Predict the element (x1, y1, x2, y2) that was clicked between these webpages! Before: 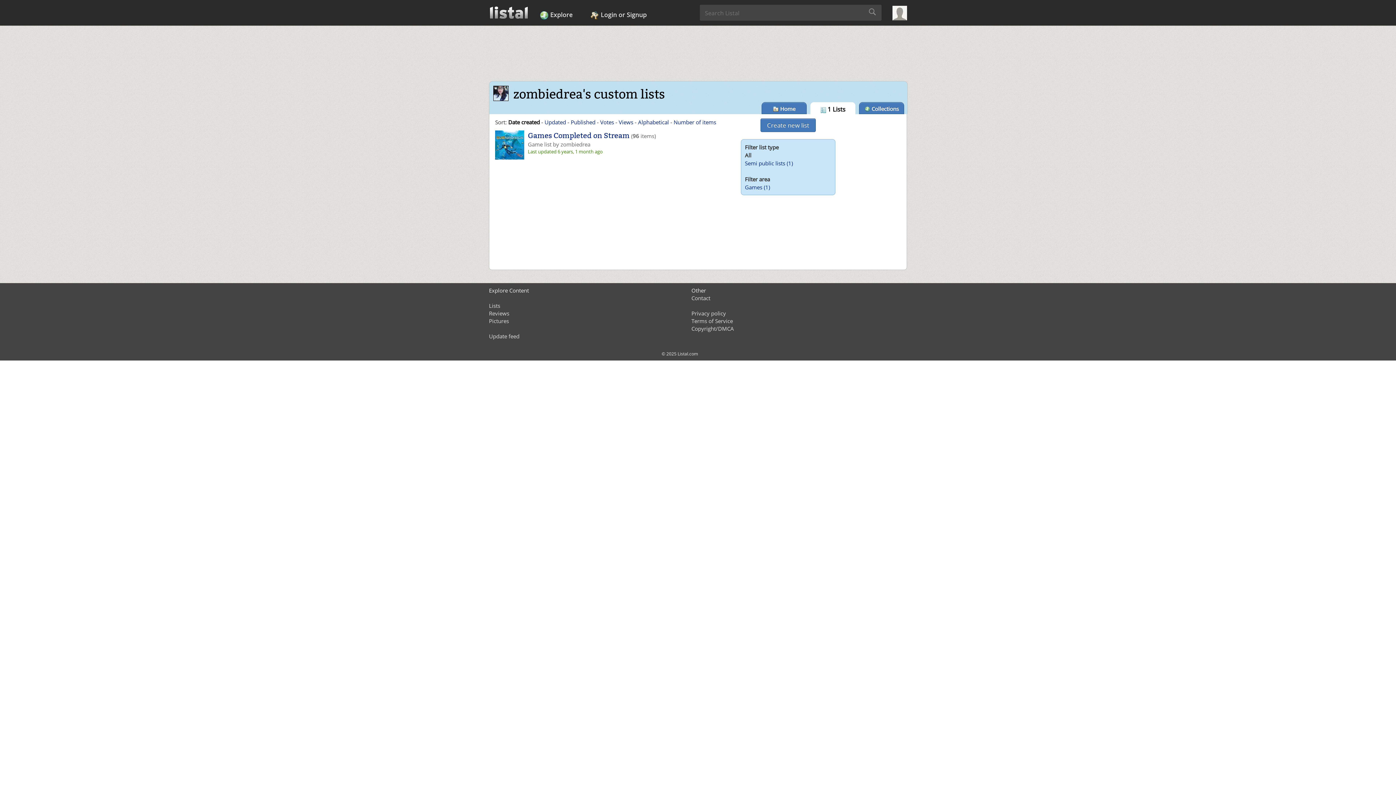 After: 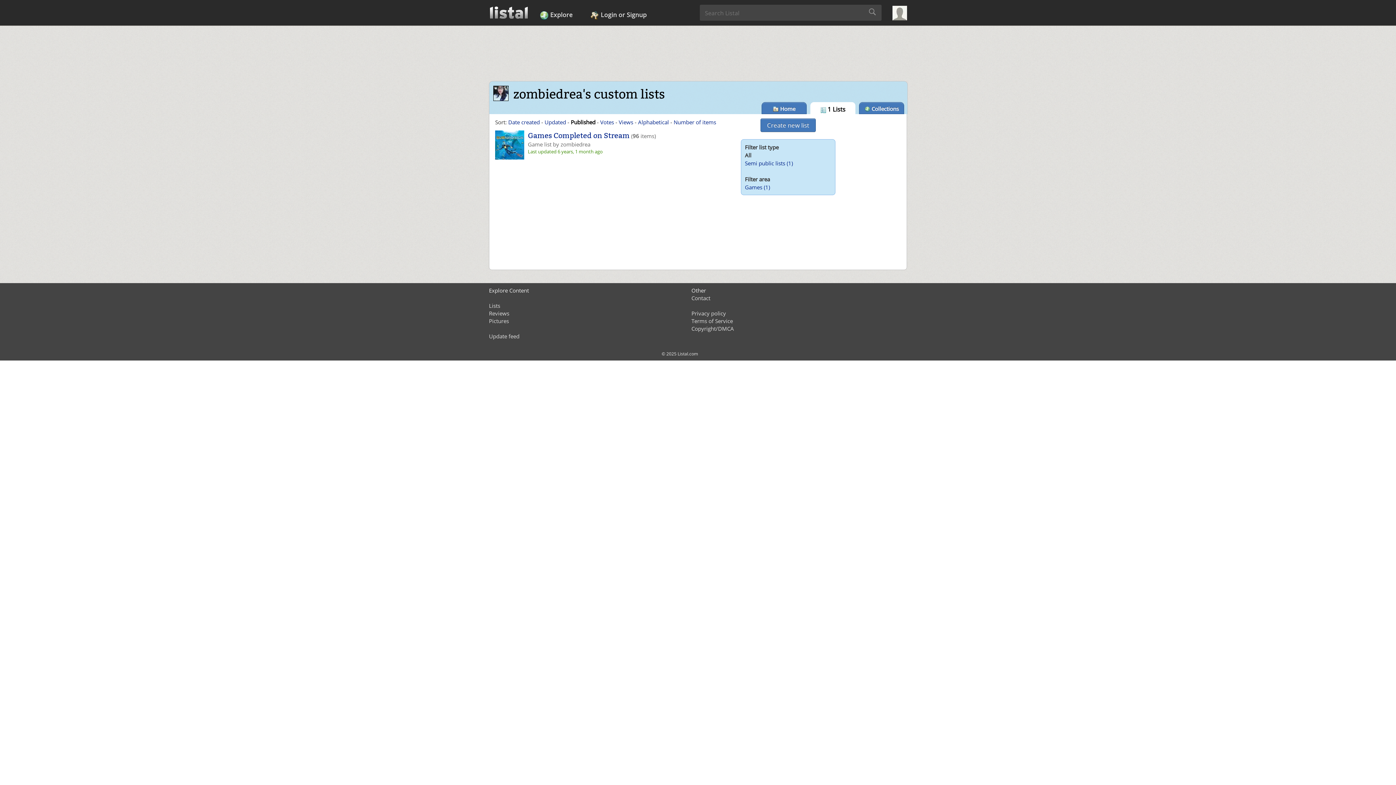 Action: label: Published bbox: (570, 118, 595, 125)